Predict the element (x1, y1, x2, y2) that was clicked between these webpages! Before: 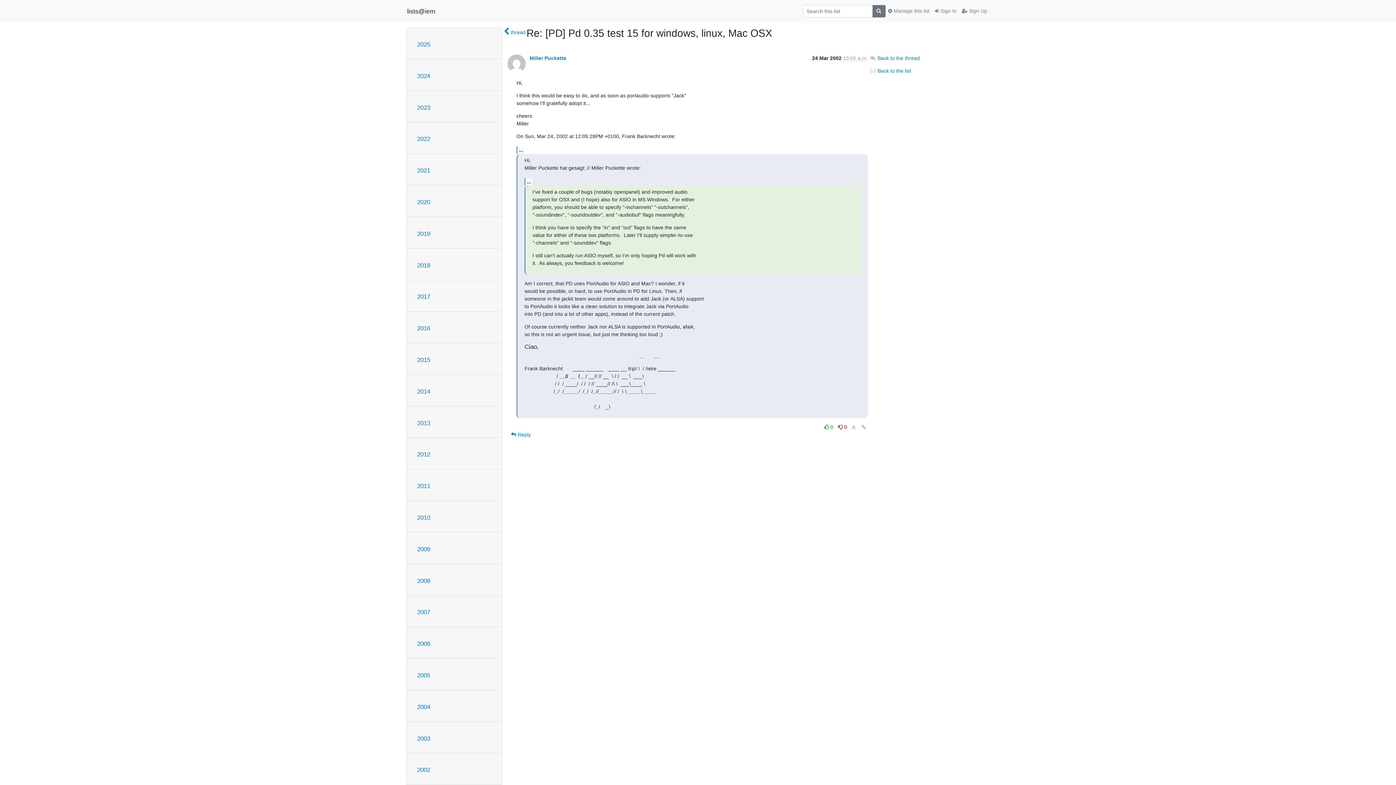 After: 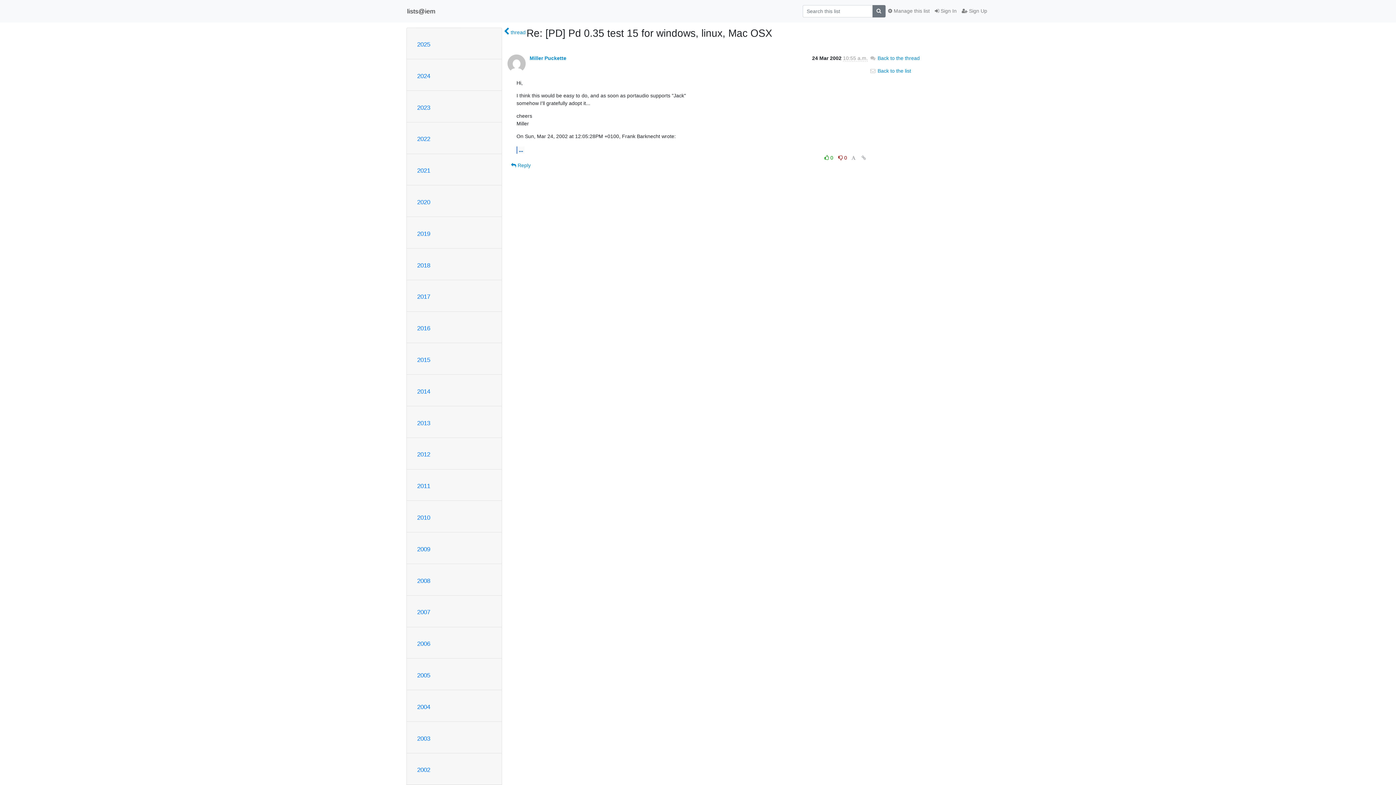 Action: bbox: (516, 146, 524, 153) label: ...